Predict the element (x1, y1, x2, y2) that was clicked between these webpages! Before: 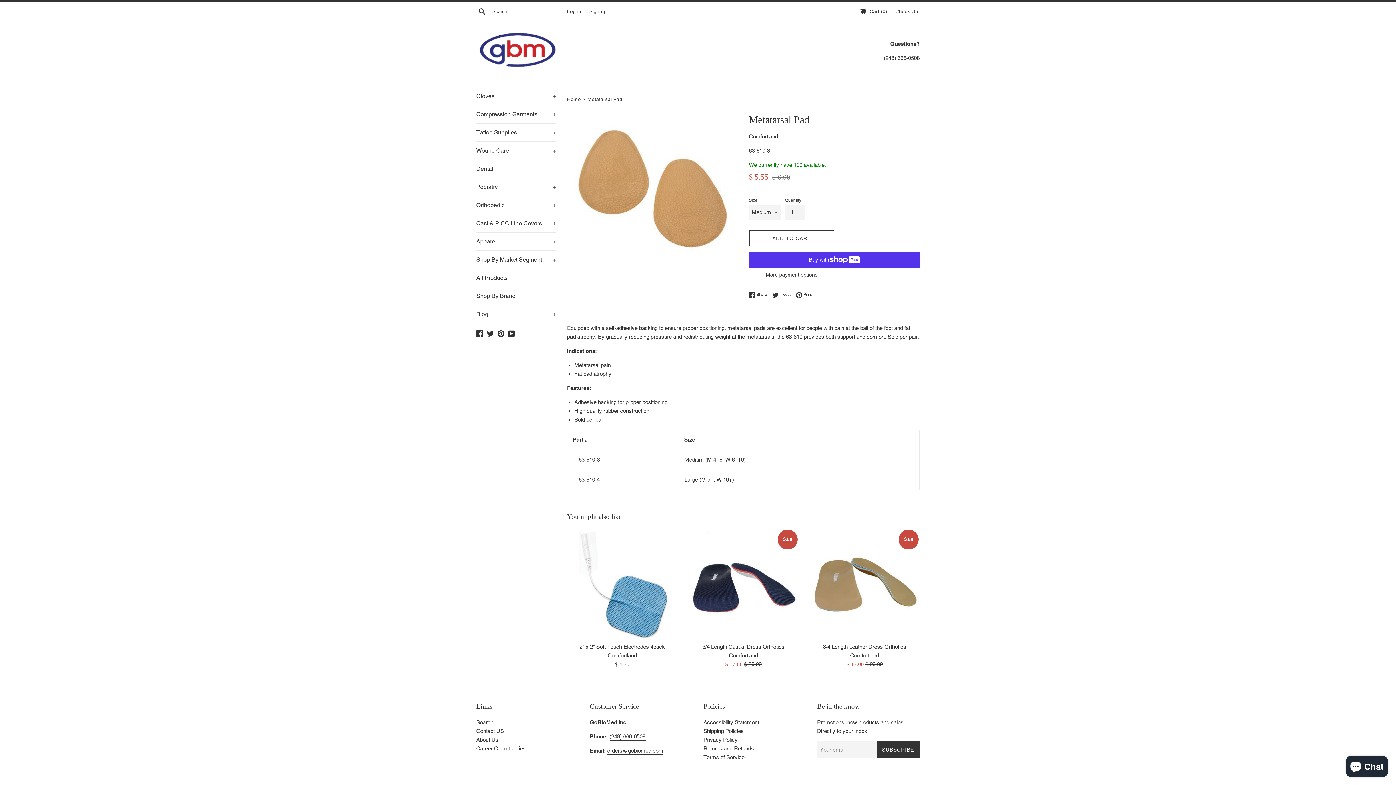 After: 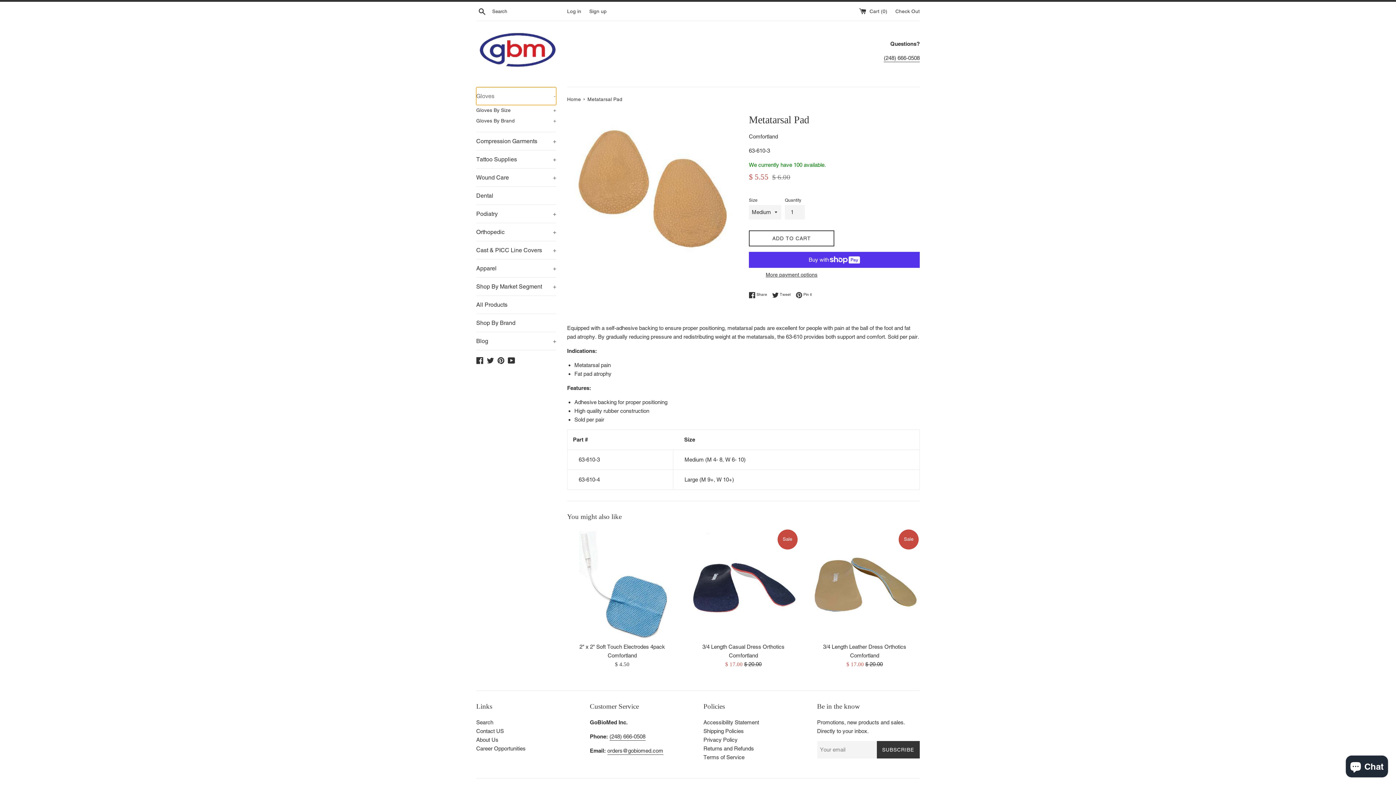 Action: label: Gloves
+ bbox: (476, 87, 556, 105)